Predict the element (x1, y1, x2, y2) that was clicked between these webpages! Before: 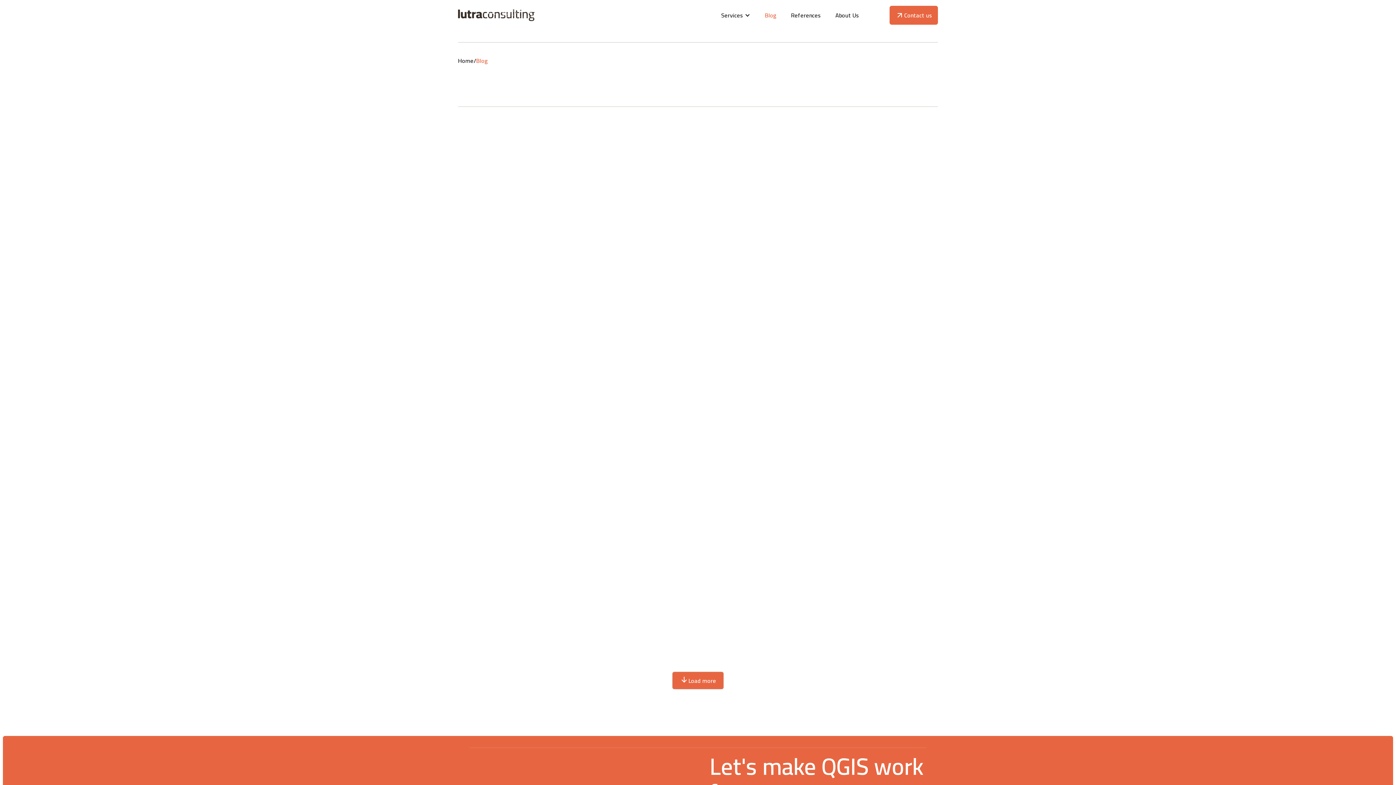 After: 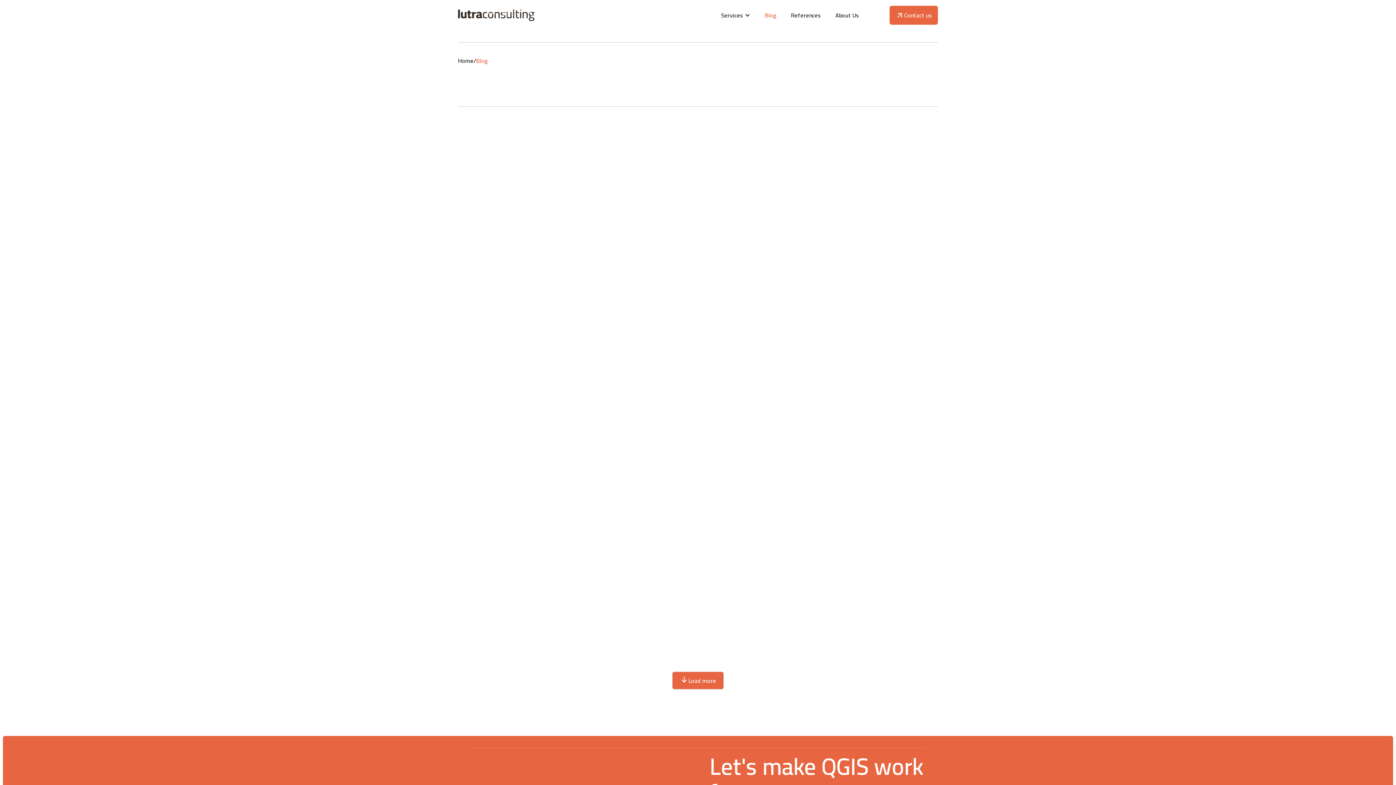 Action: bbox: (476, 55, 488, 65) label: Blog